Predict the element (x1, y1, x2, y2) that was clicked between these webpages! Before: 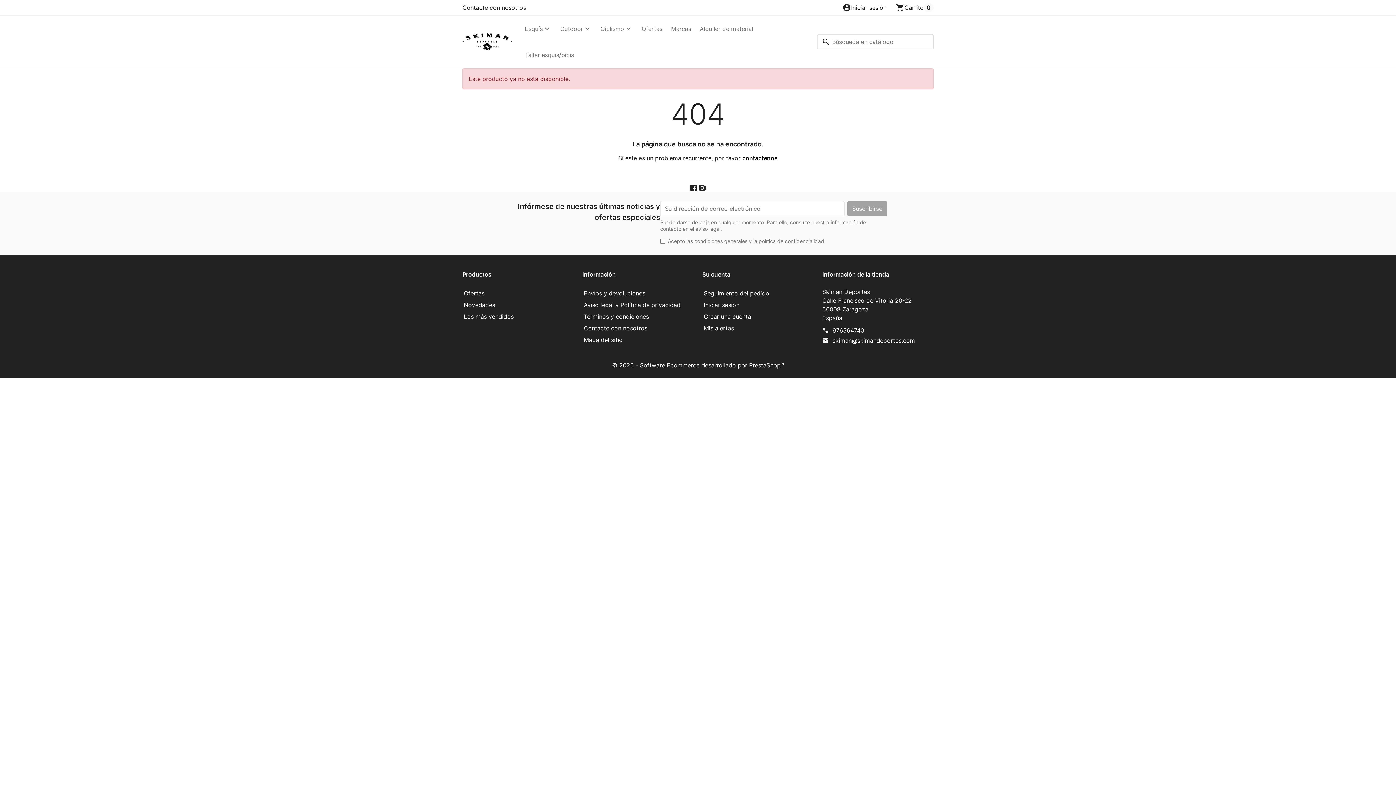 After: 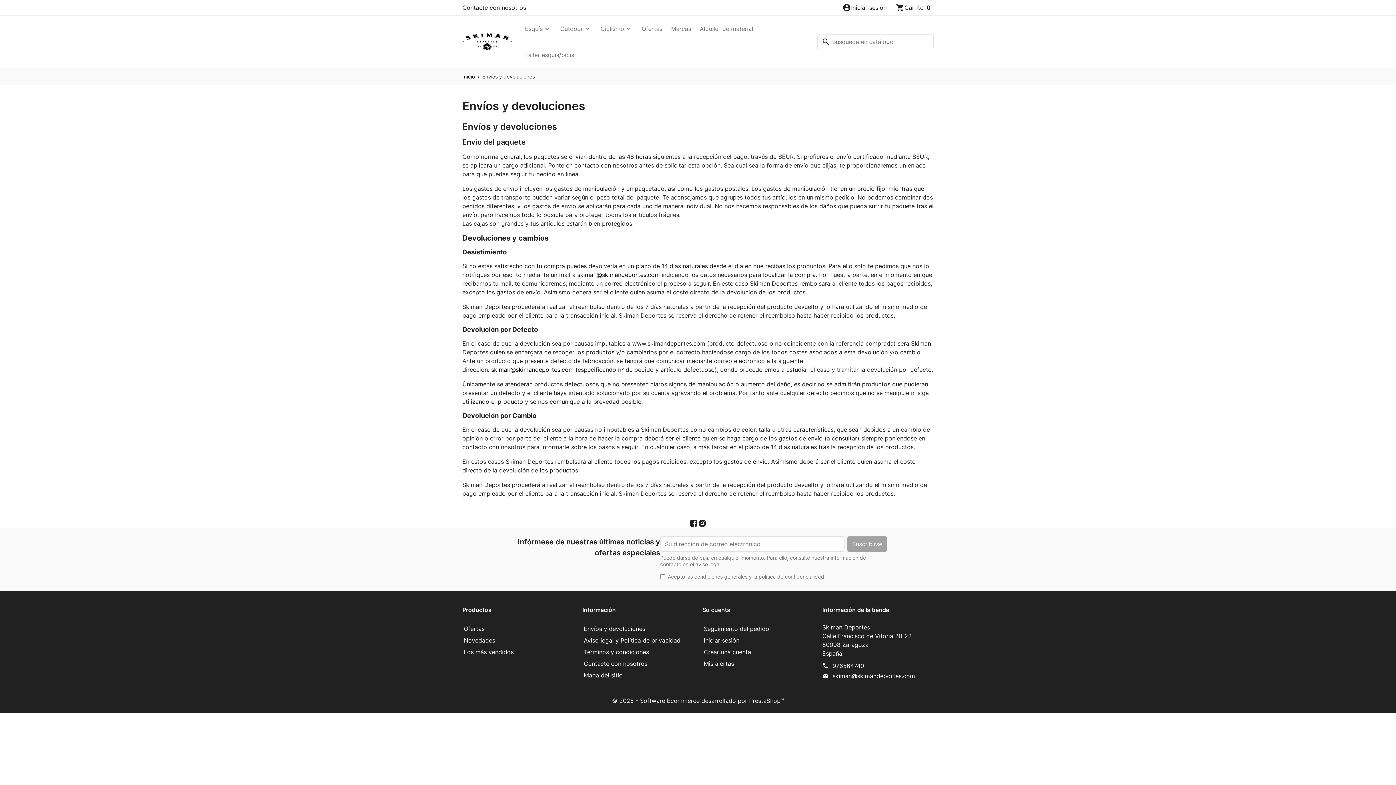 Action: label: Envíos y devoluciones bbox: (583, 288, 693, 298)